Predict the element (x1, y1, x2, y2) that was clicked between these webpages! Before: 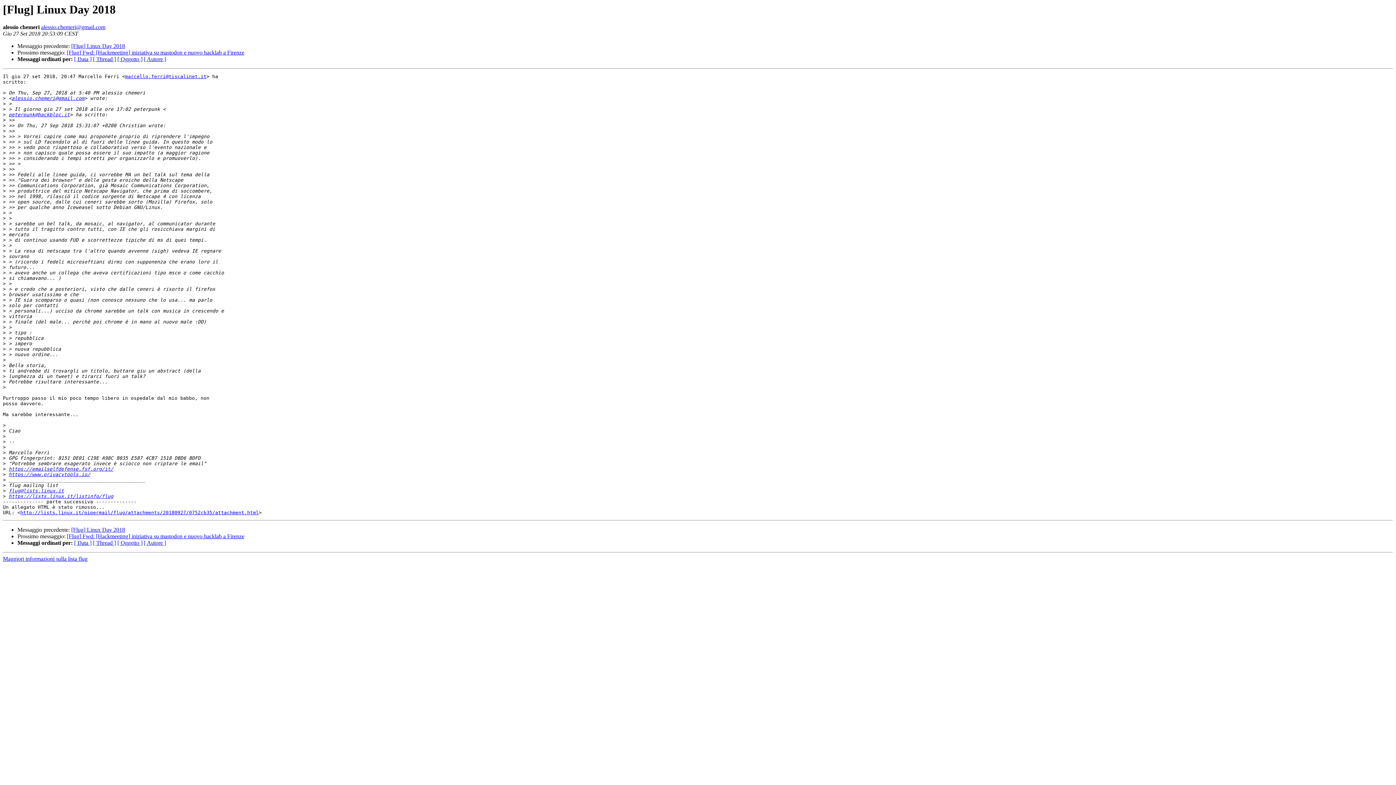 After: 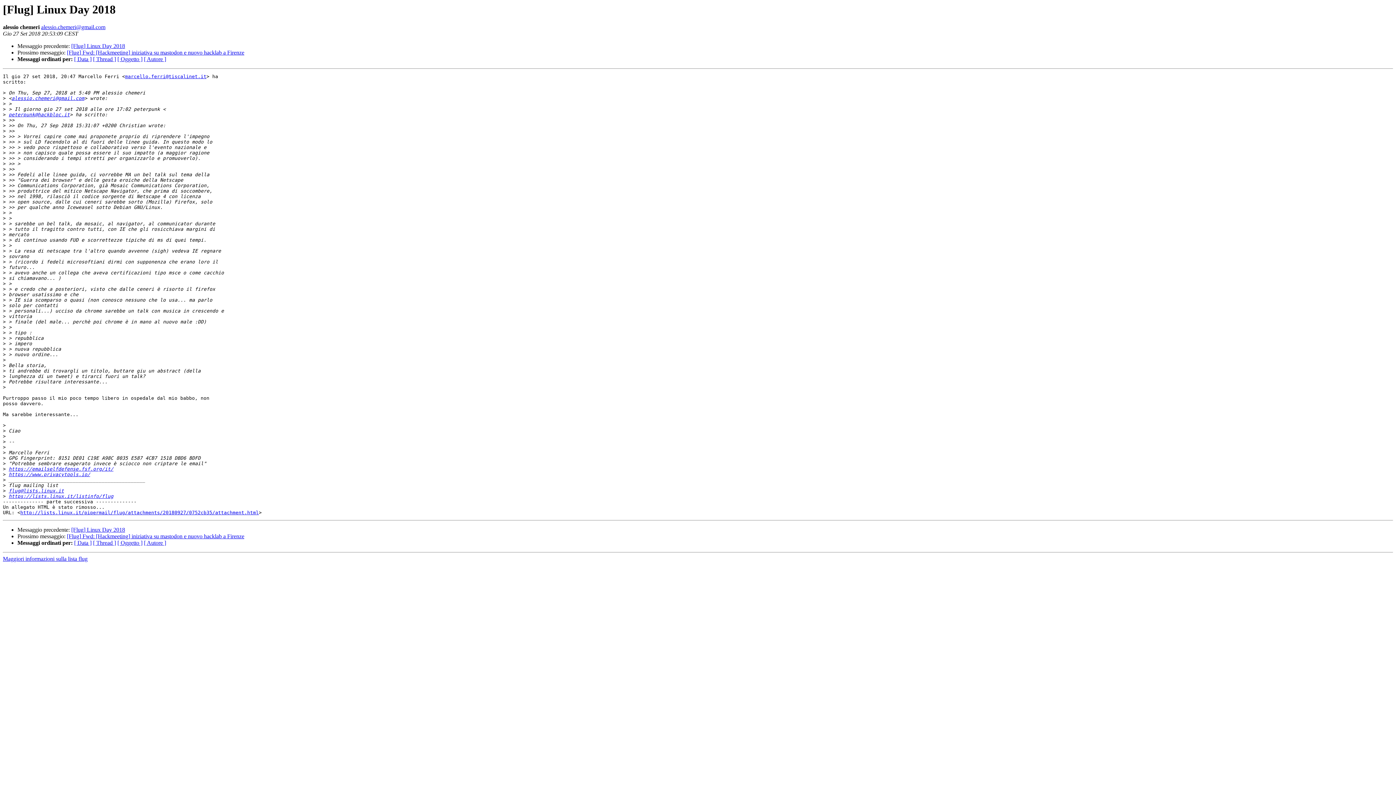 Action: label: marcello.ferri@tiscalinet.it bbox: (125, 73, 206, 79)